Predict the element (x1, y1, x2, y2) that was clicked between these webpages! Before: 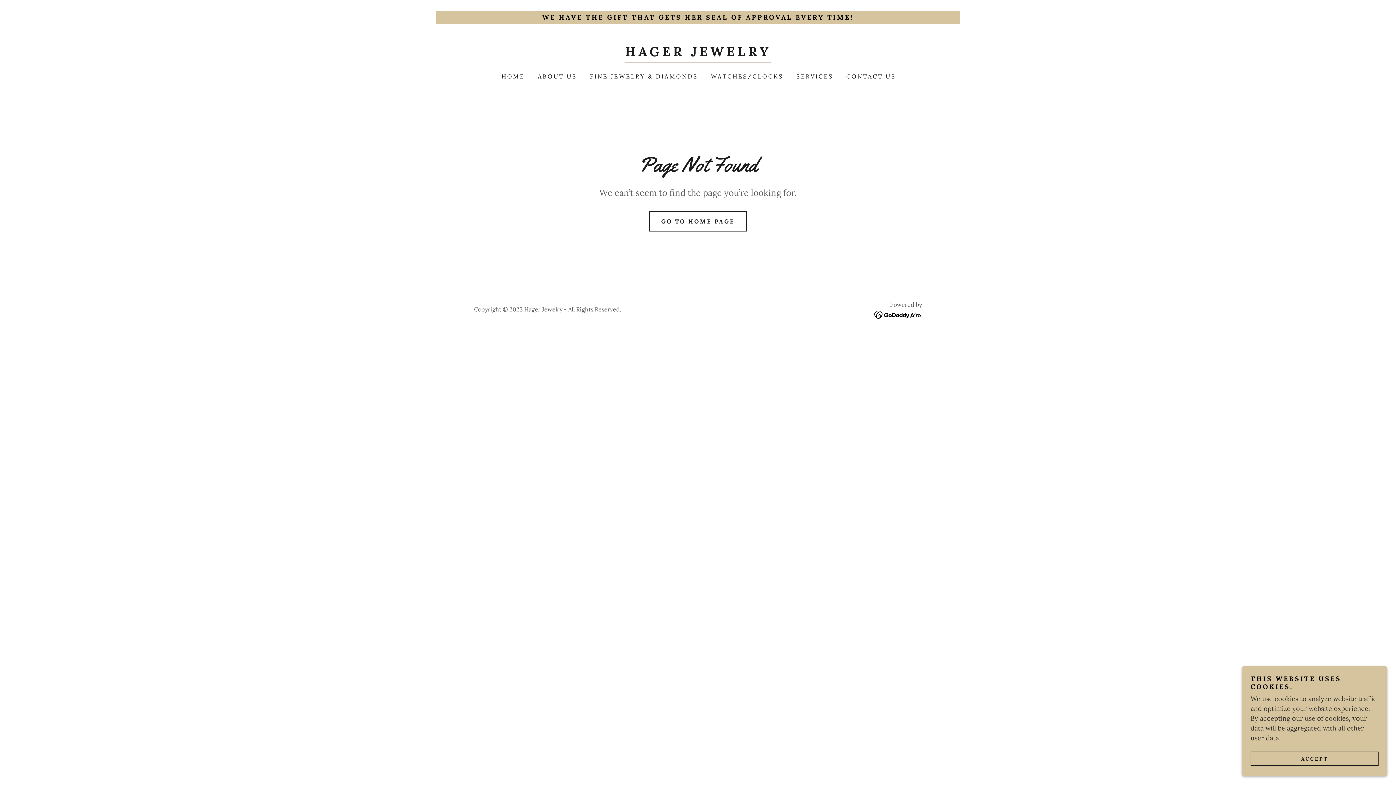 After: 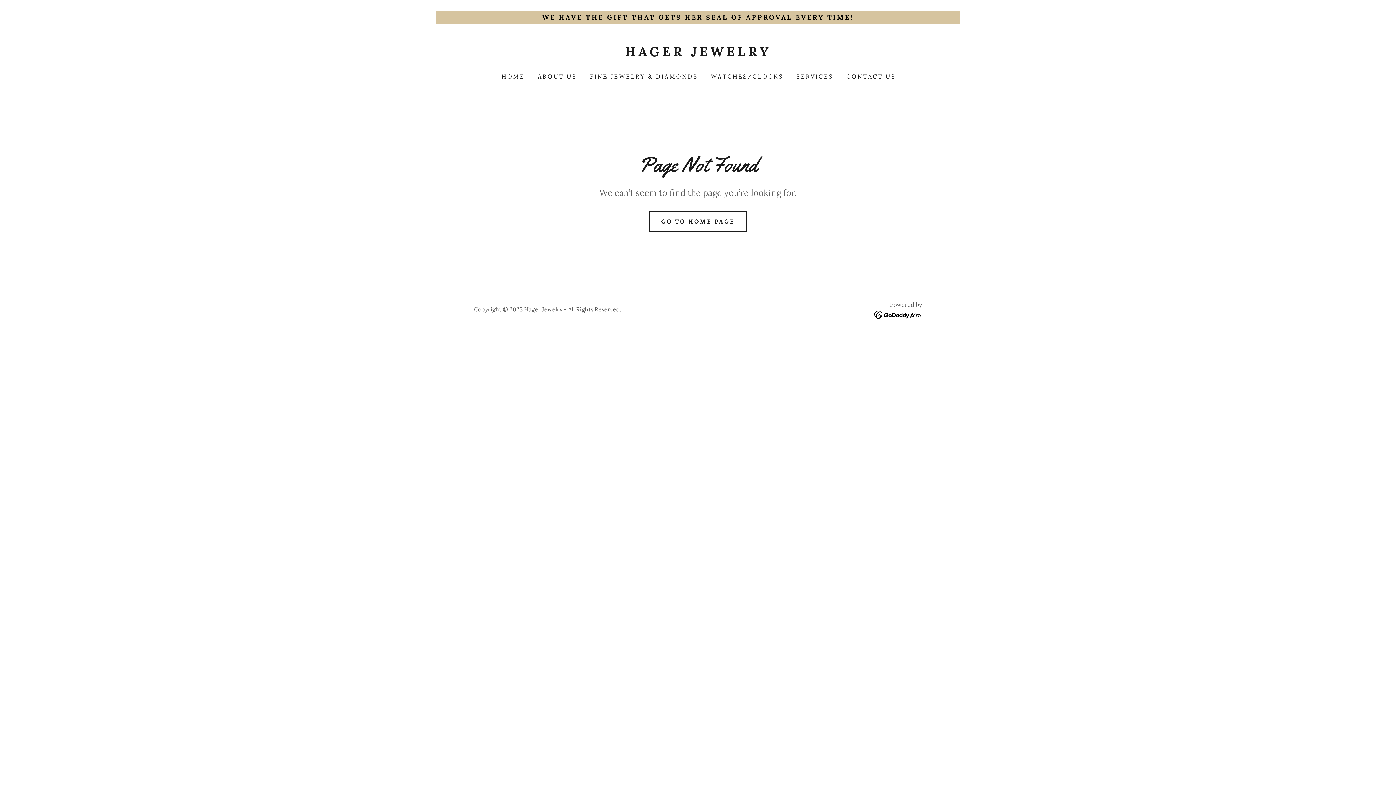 Action: label: ACCEPT bbox: (1250, 752, 1378, 766)